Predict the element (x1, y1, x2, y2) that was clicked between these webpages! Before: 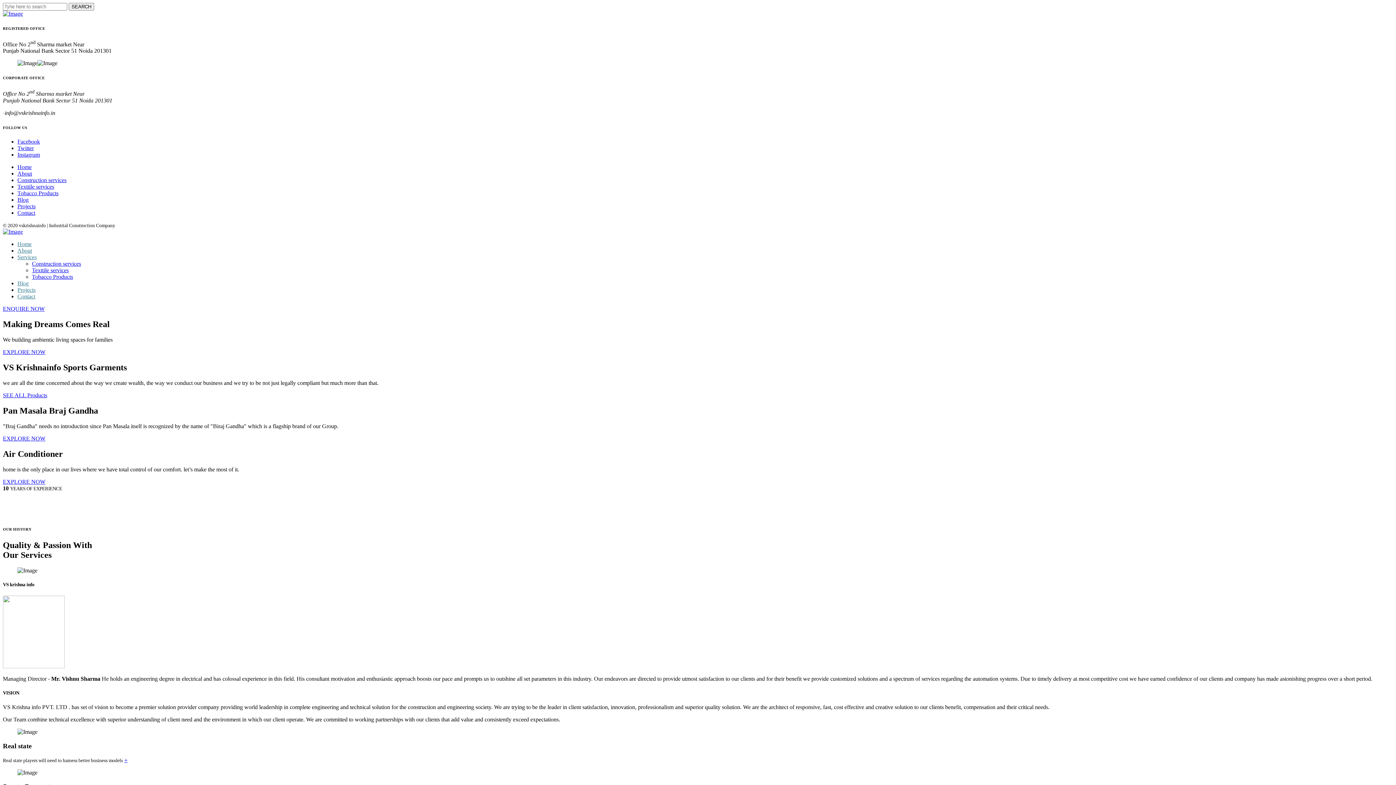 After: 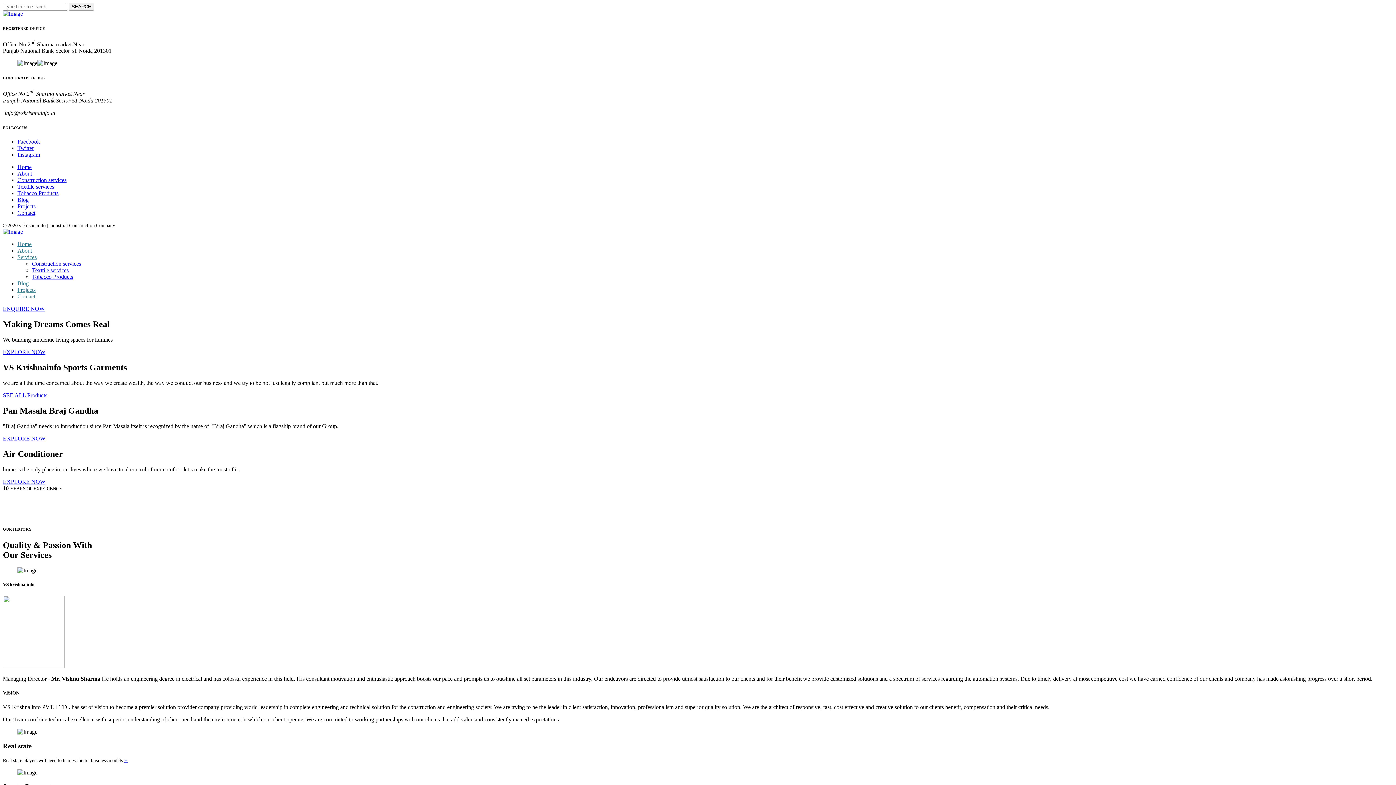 Action: label: Projects bbox: (17, 203, 35, 209)